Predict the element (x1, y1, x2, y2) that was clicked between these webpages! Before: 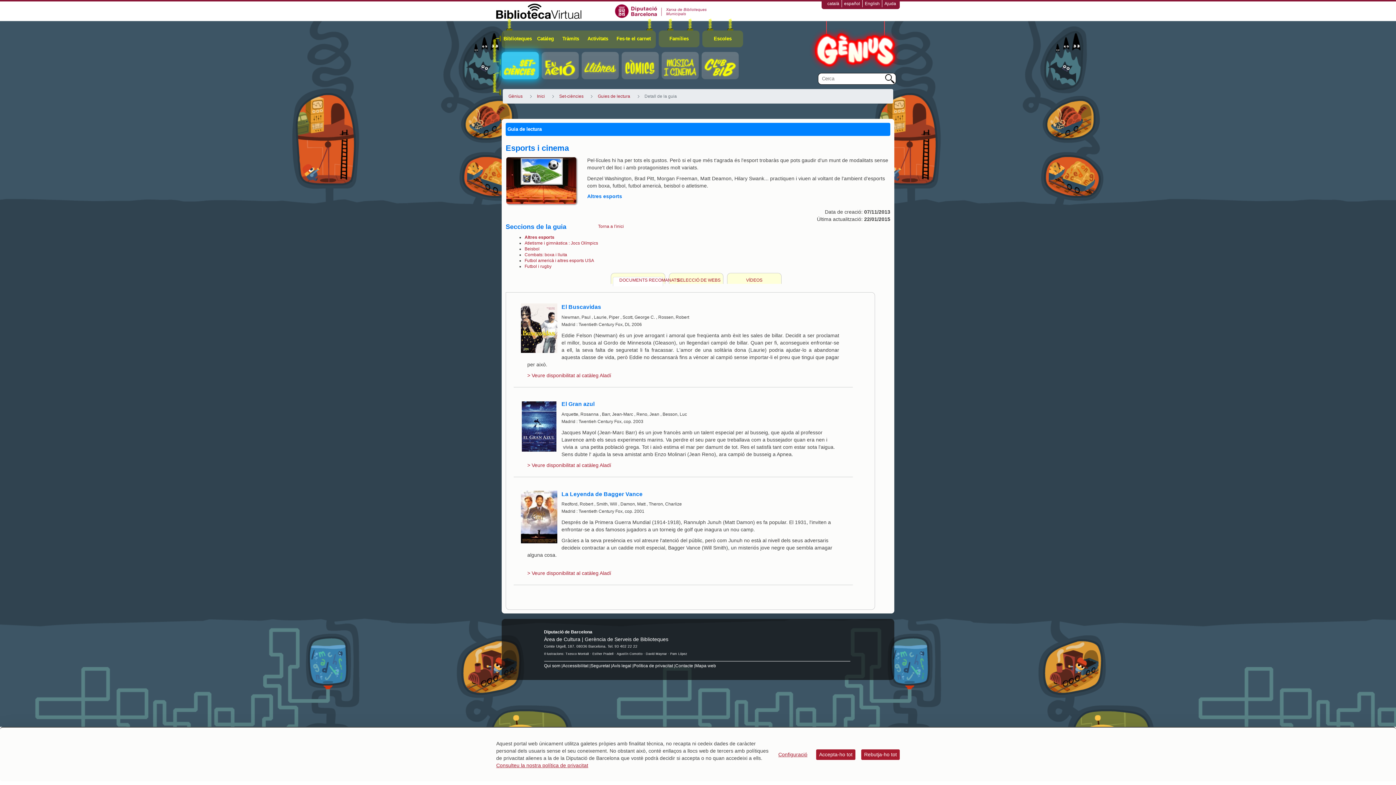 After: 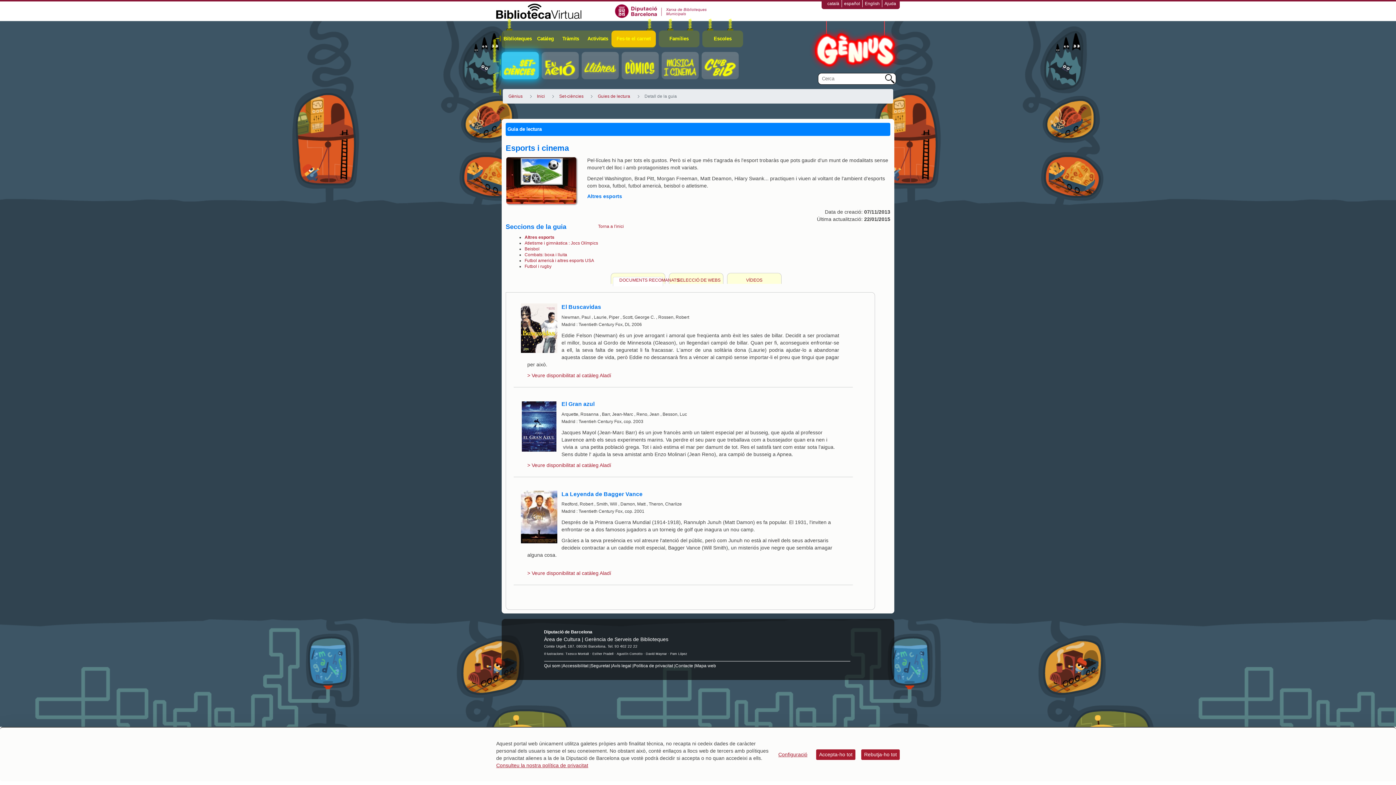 Action: bbox: (611, 30, 656, 47) label: Fes-te el carnet